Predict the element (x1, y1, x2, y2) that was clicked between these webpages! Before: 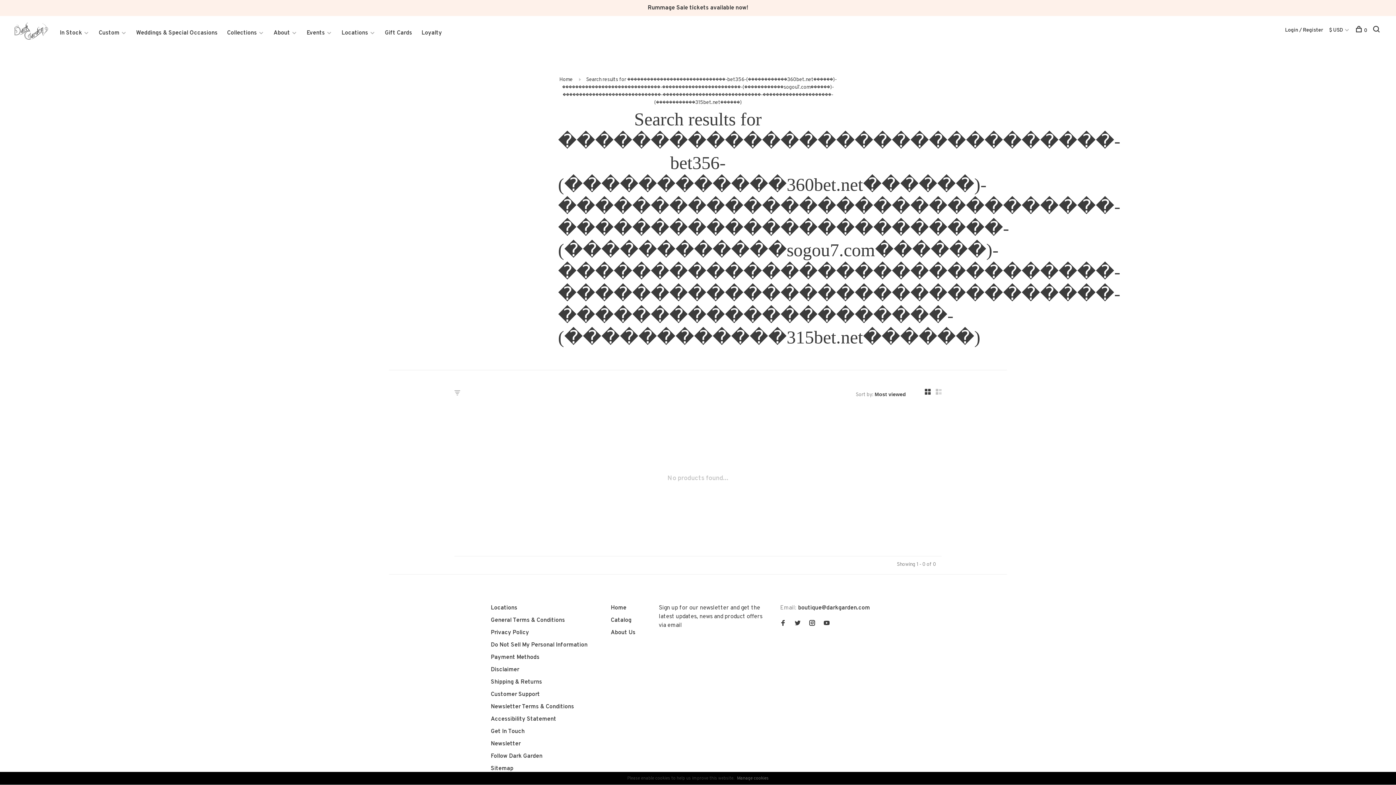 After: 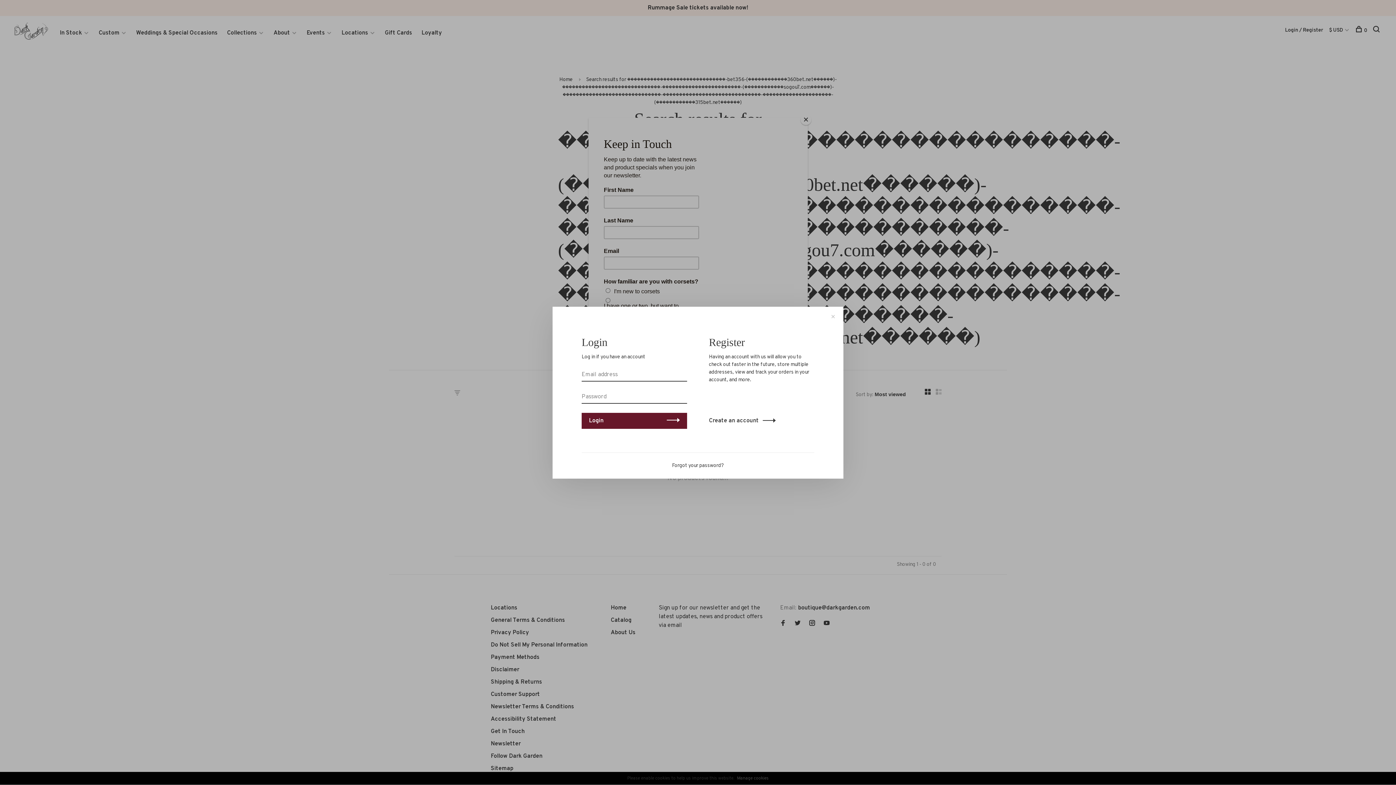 Action: label: Login / Register bbox: (1285, 27, 1323, 33)